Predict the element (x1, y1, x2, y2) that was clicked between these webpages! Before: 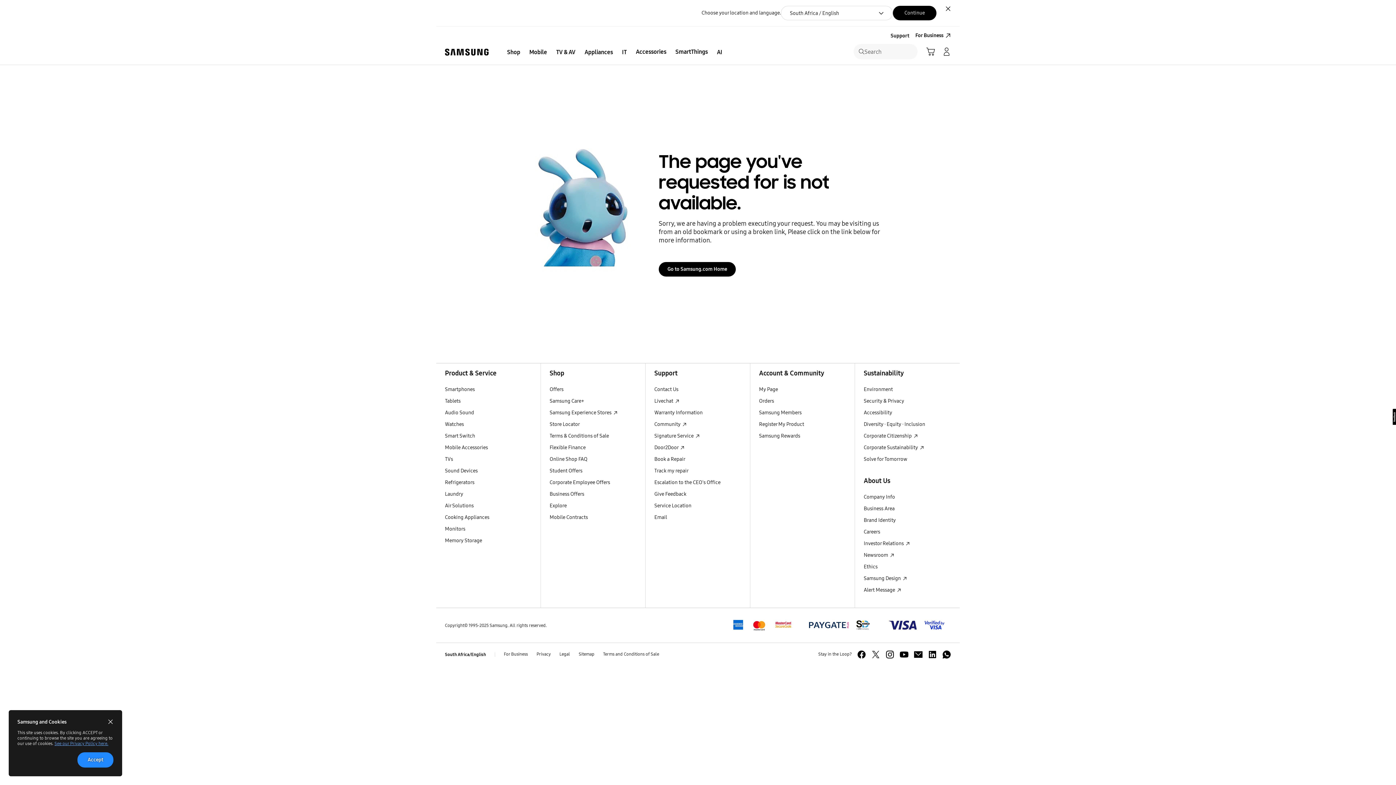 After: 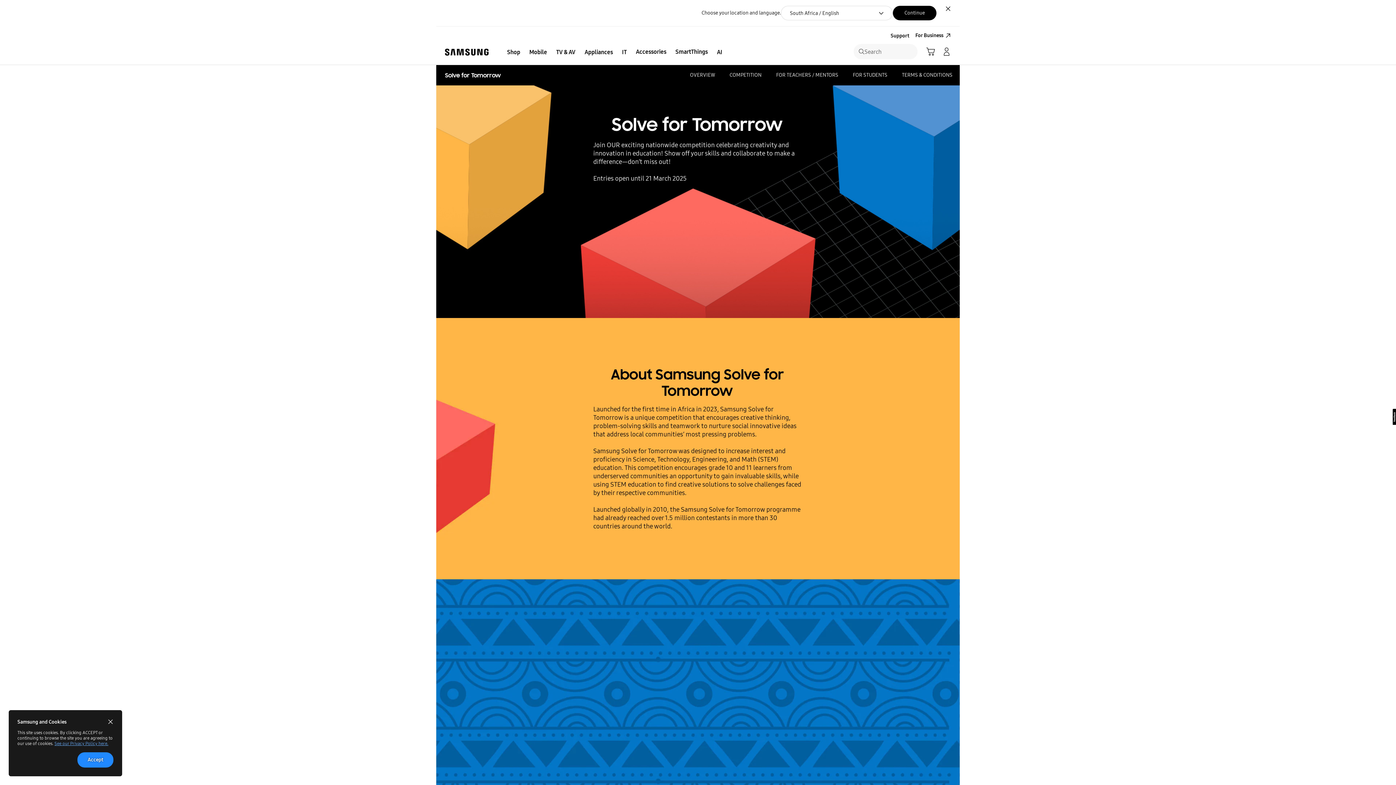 Action: bbox: (855, 453, 960, 465) label: Solve for Tomorrow Solve for Tomorrow